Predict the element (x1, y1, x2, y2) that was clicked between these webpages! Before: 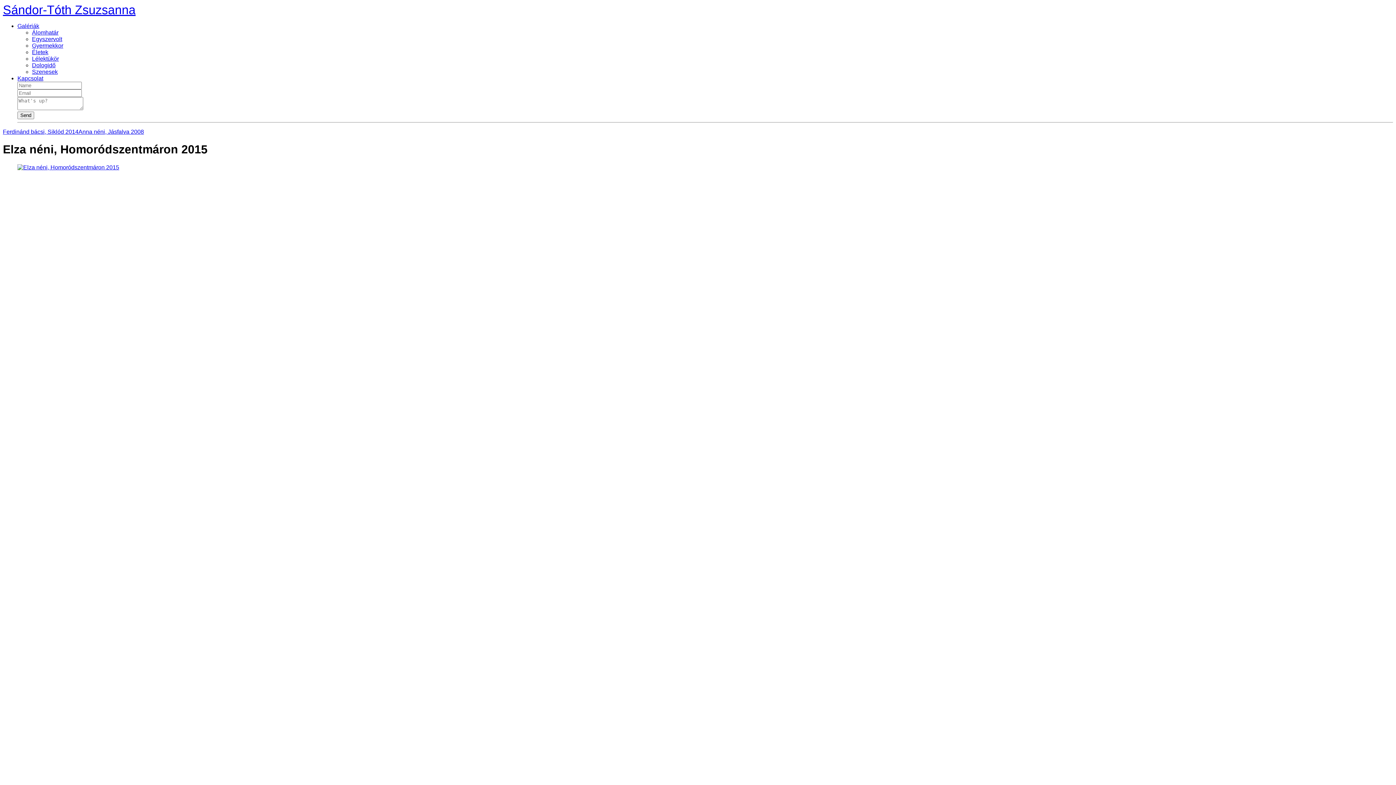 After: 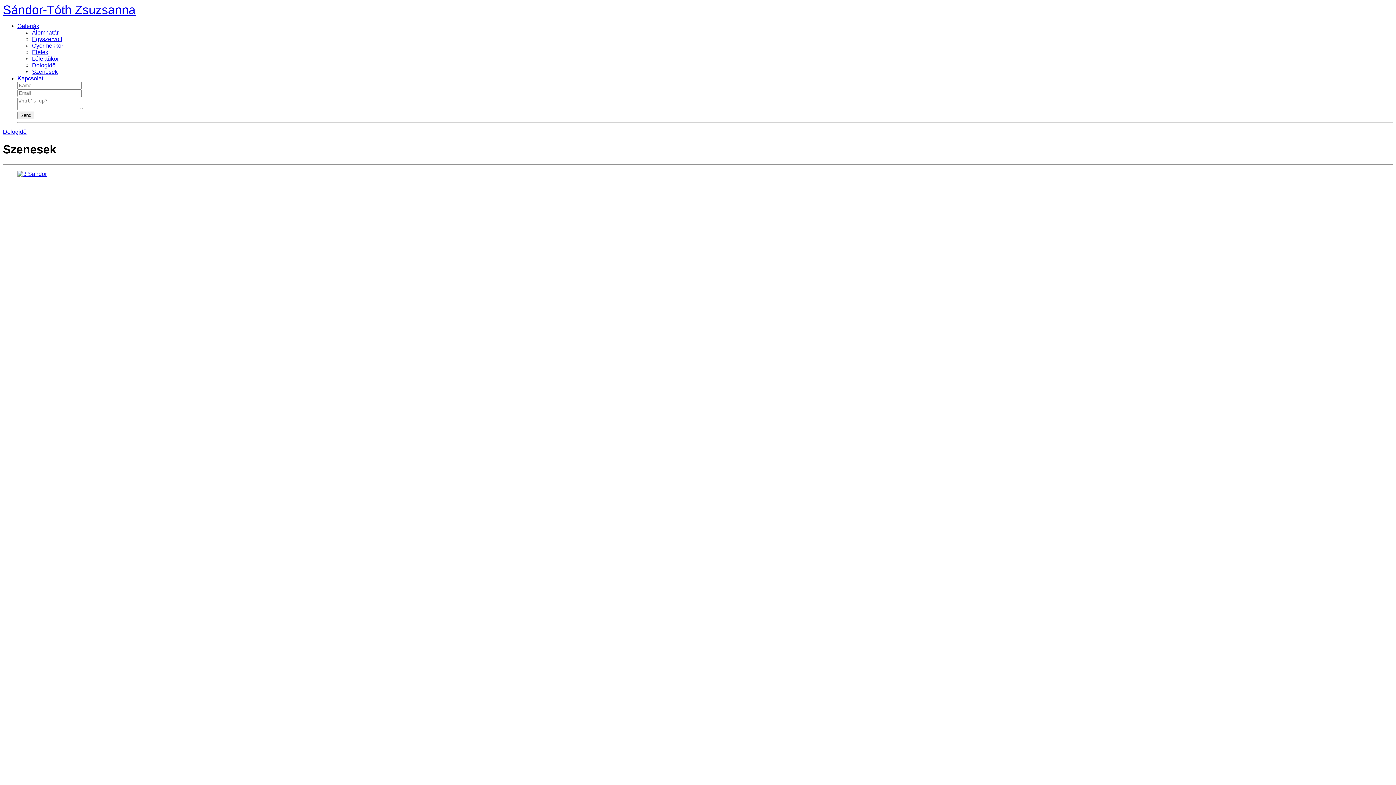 Action: bbox: (32, 68, 57, 74) label: Szenesek